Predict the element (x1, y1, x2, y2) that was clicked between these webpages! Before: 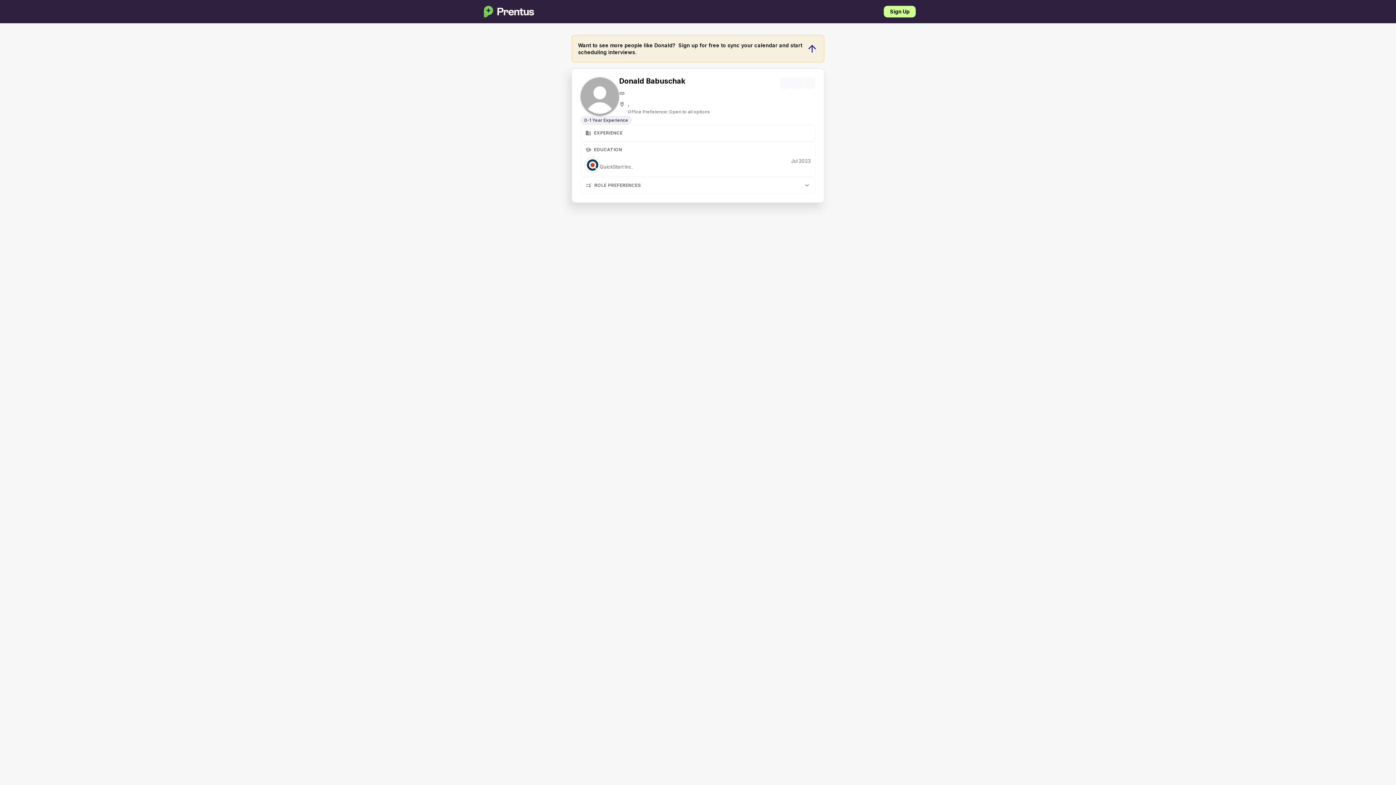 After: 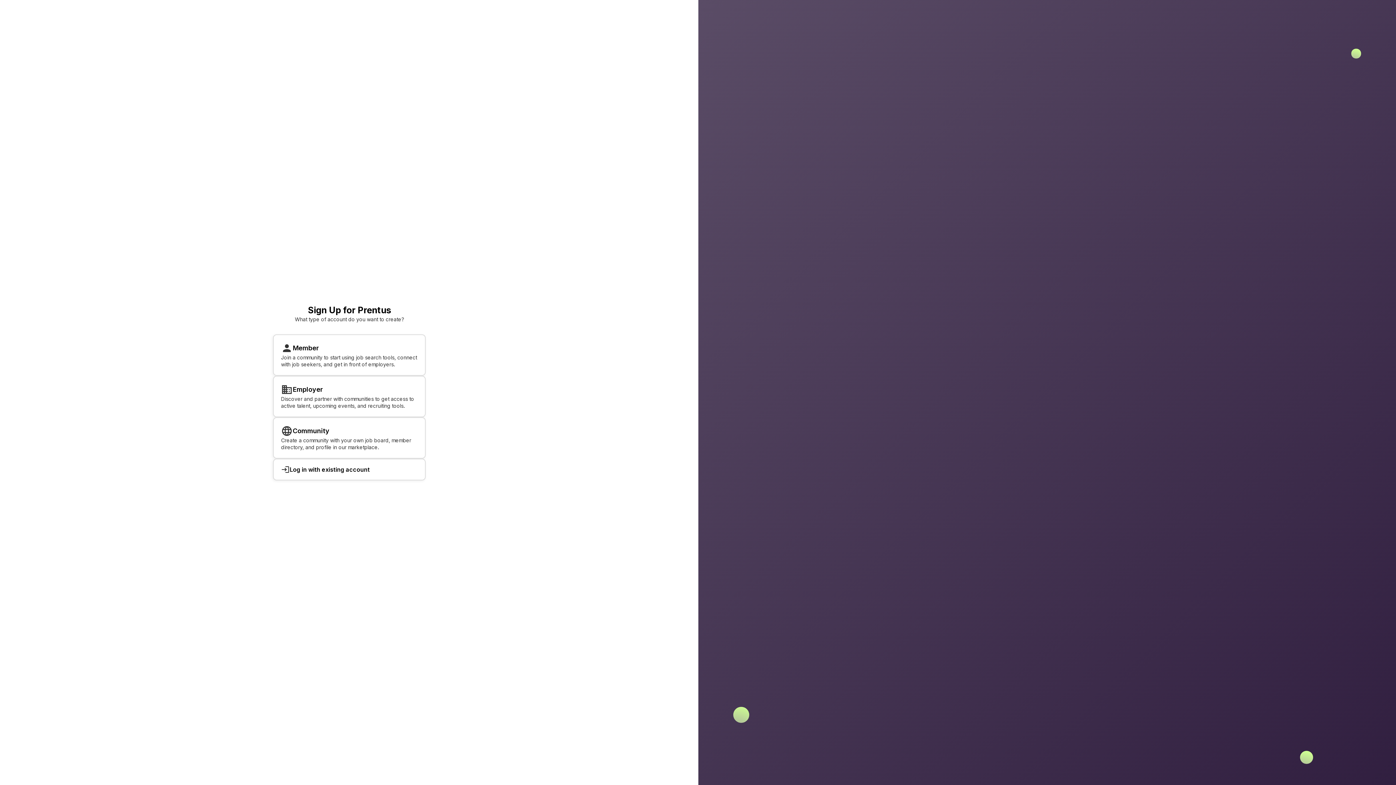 Action: bbox: (884, 5, 916, 17) label: Sign Up